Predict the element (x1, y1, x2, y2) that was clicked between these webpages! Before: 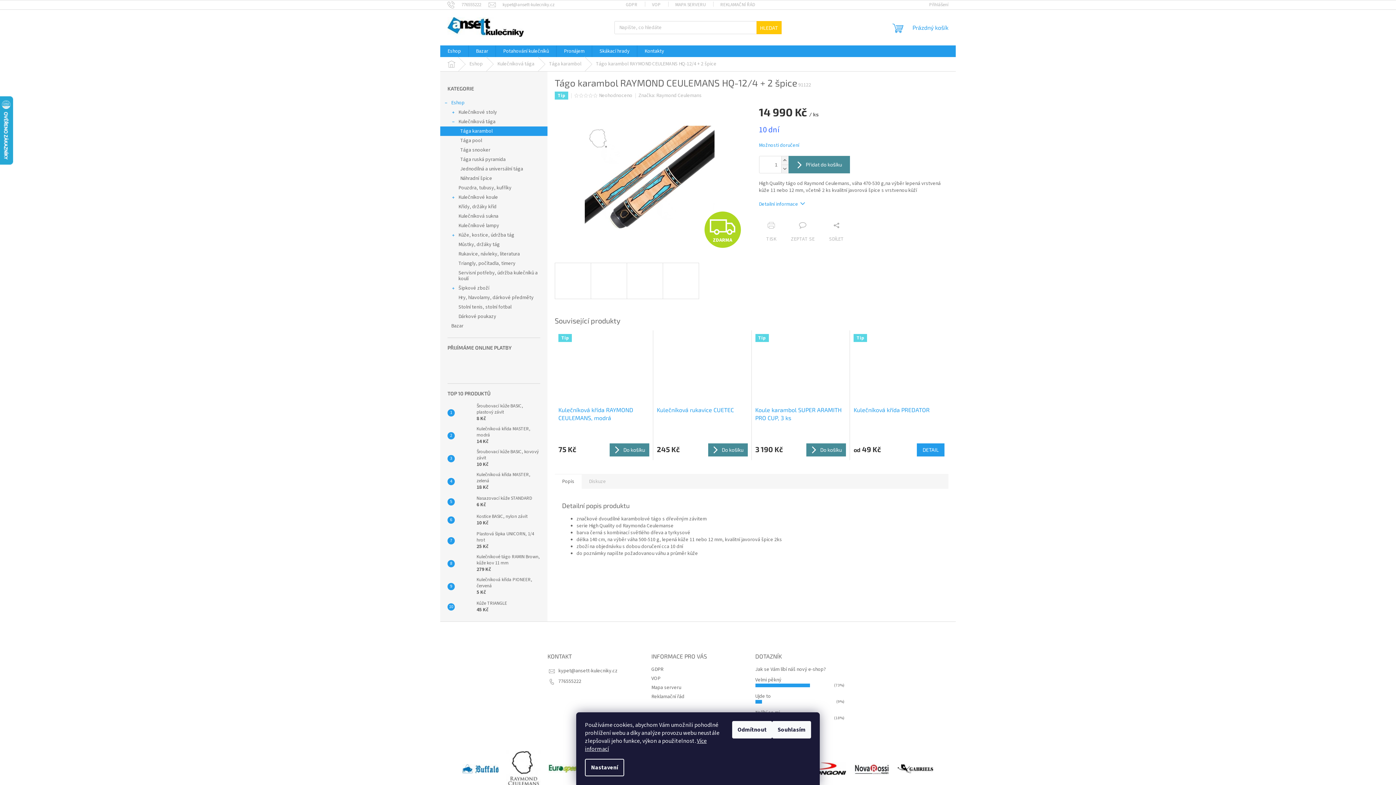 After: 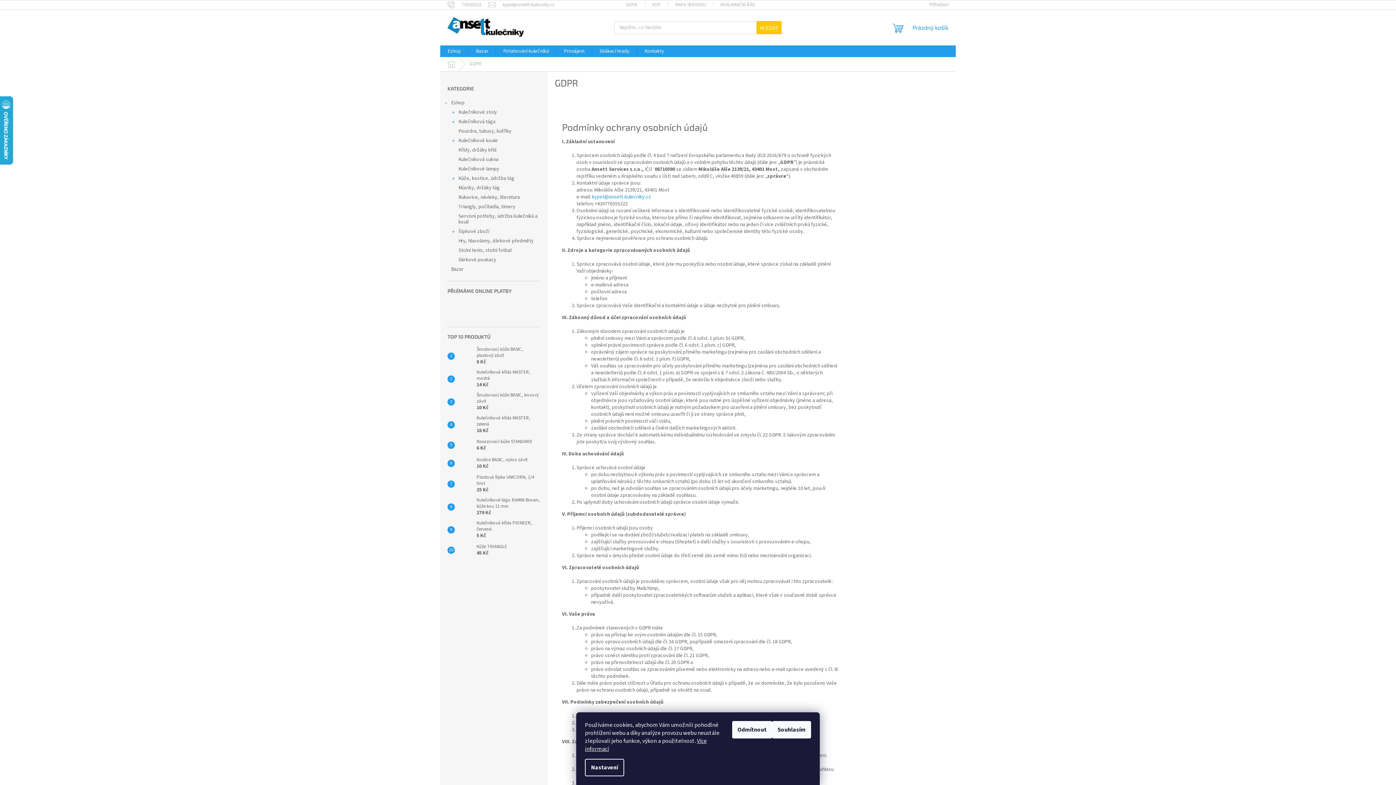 Action: label: GDPR bbox: (651, 666, 663, 673)